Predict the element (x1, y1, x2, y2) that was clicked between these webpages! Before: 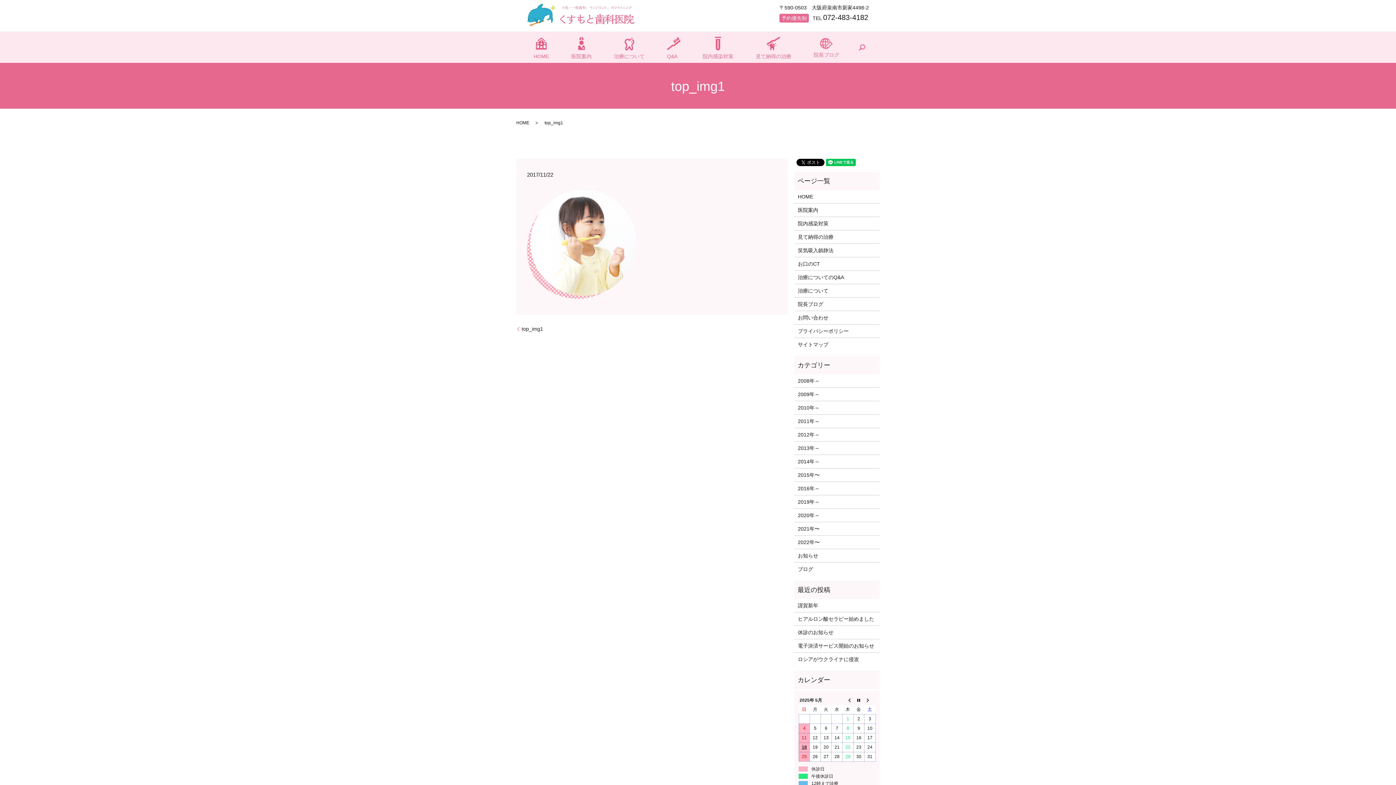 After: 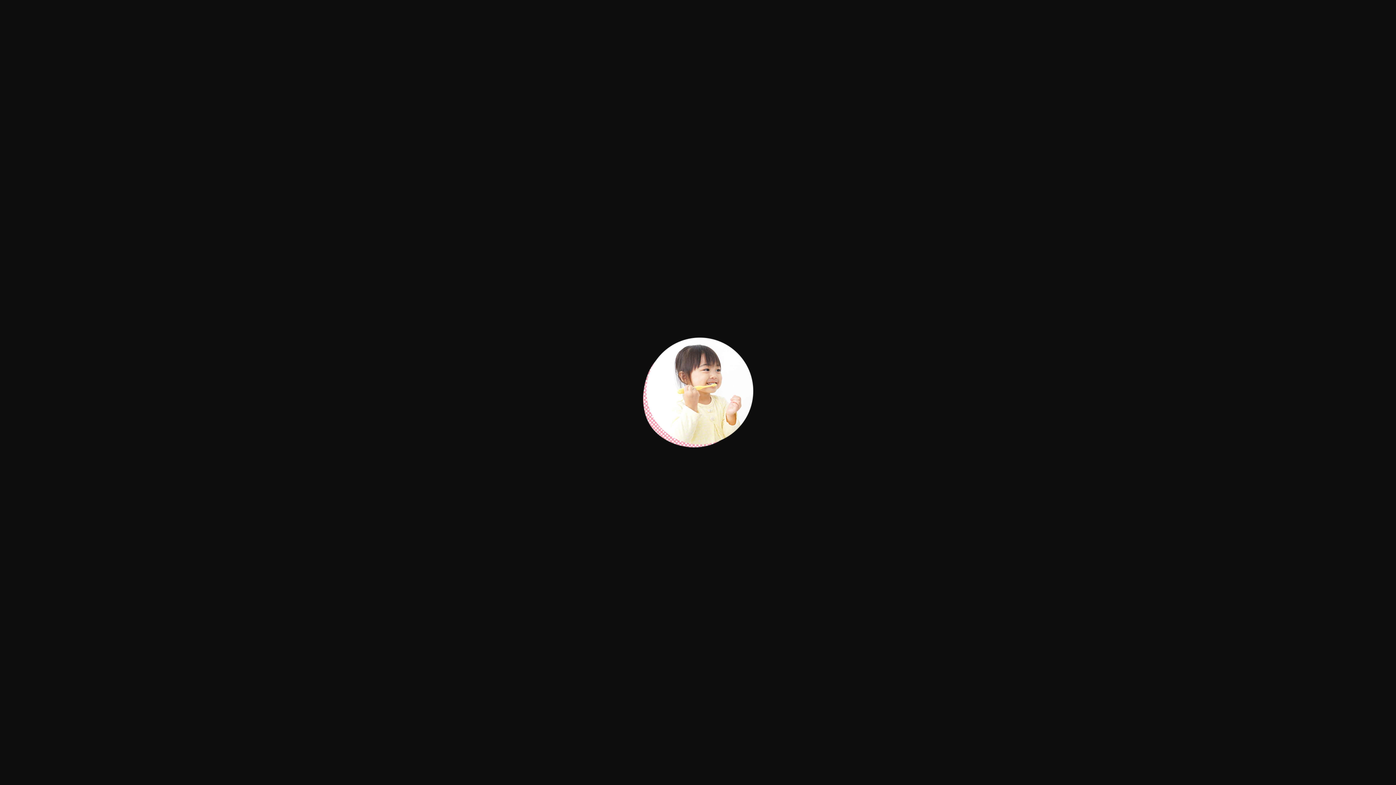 Action: bbox: (527, 240, 636, 247)